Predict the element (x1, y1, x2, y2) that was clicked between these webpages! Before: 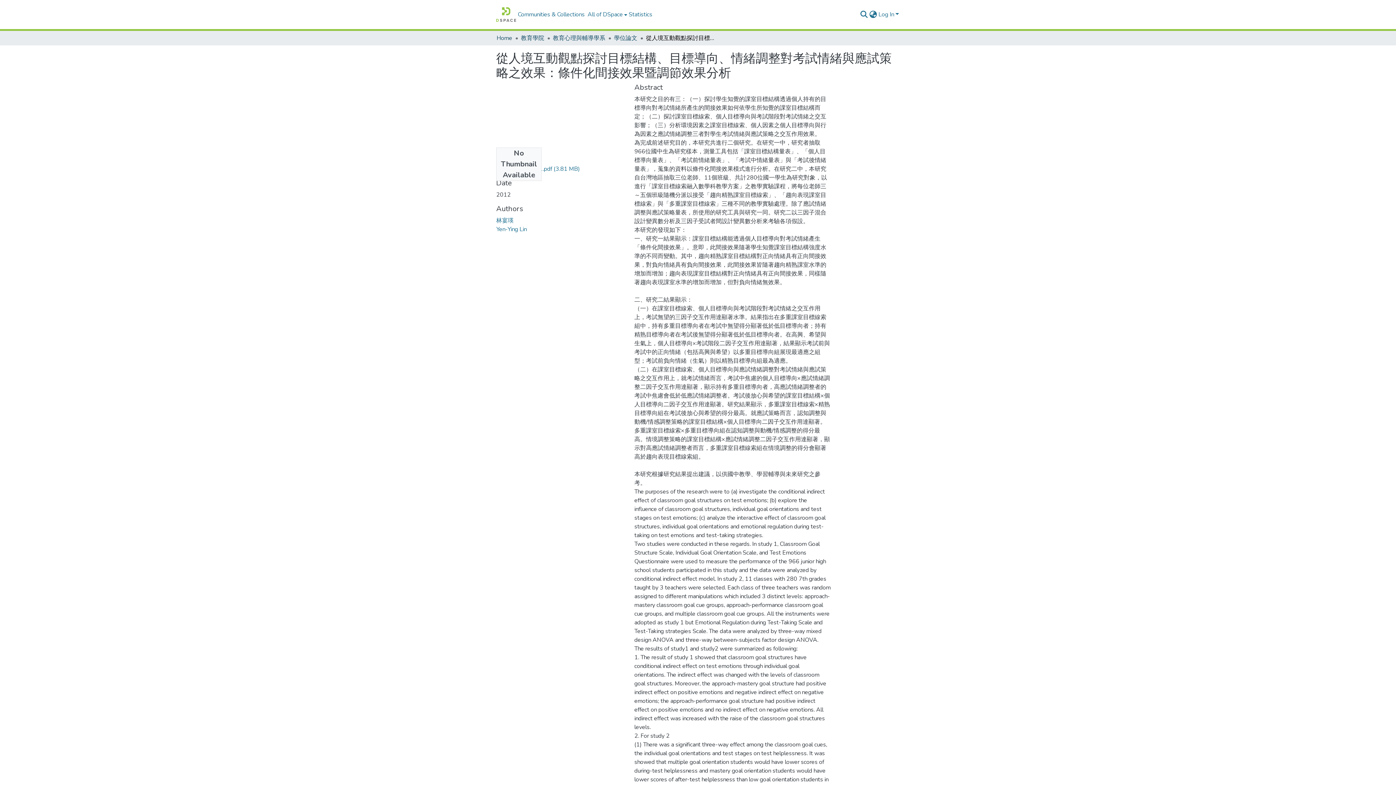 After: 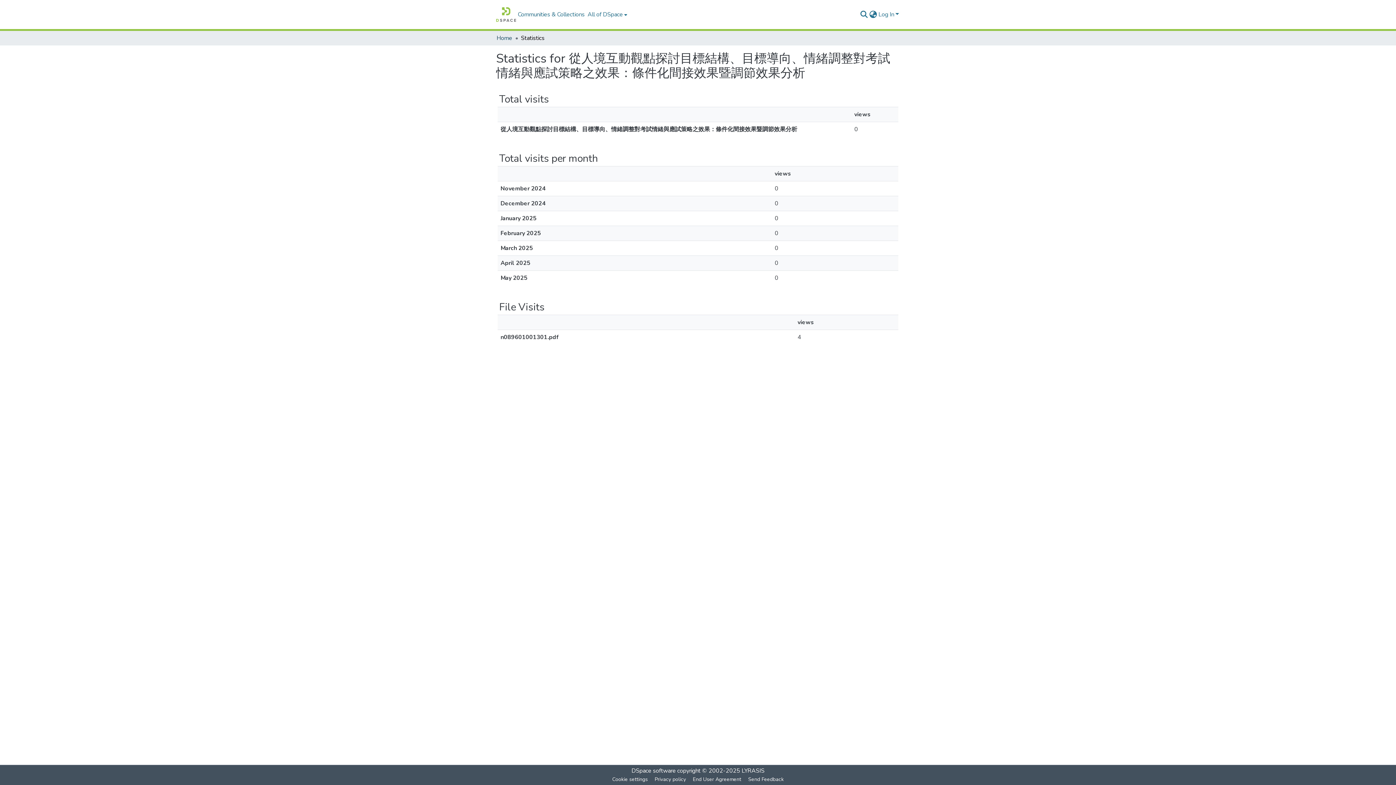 Action: bbox: (627, 10, 653, 18) label: Statistics